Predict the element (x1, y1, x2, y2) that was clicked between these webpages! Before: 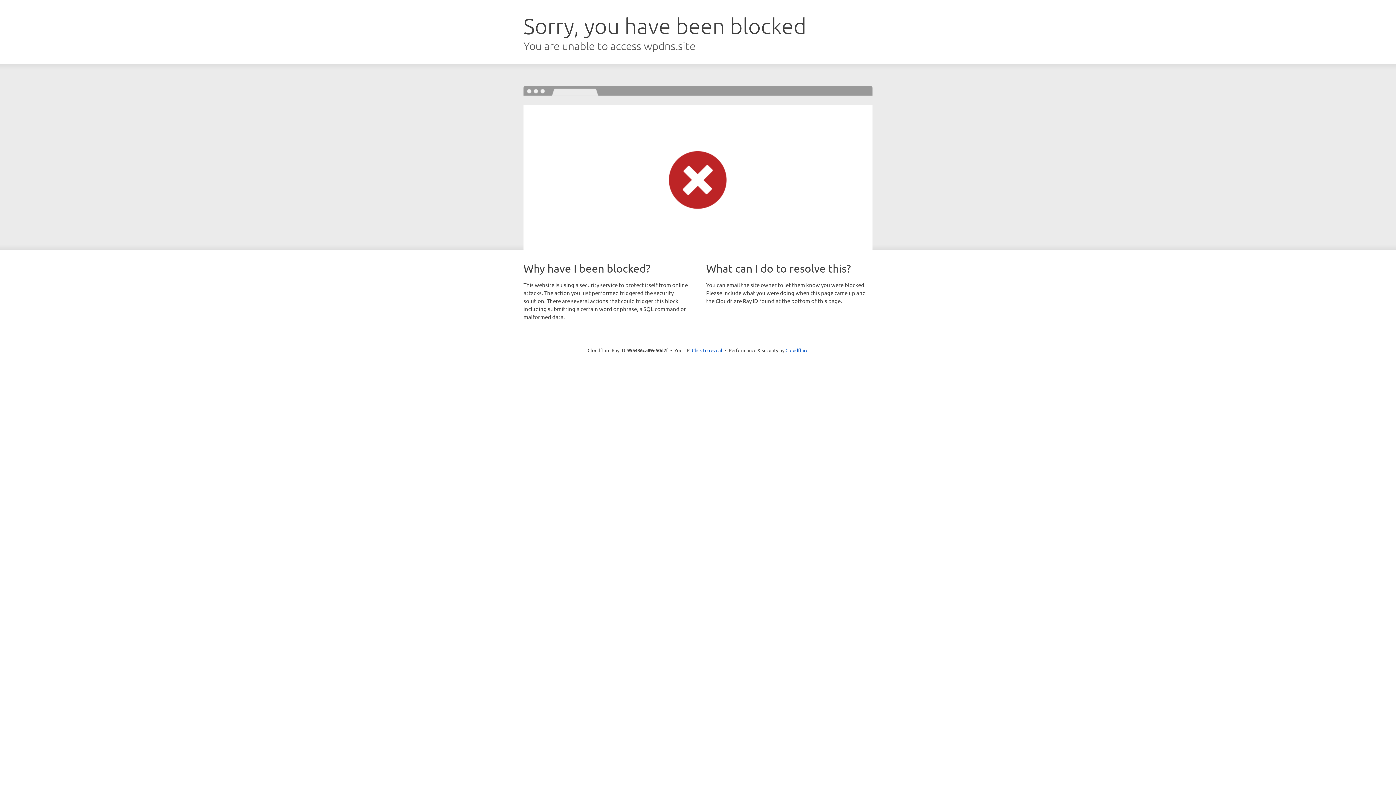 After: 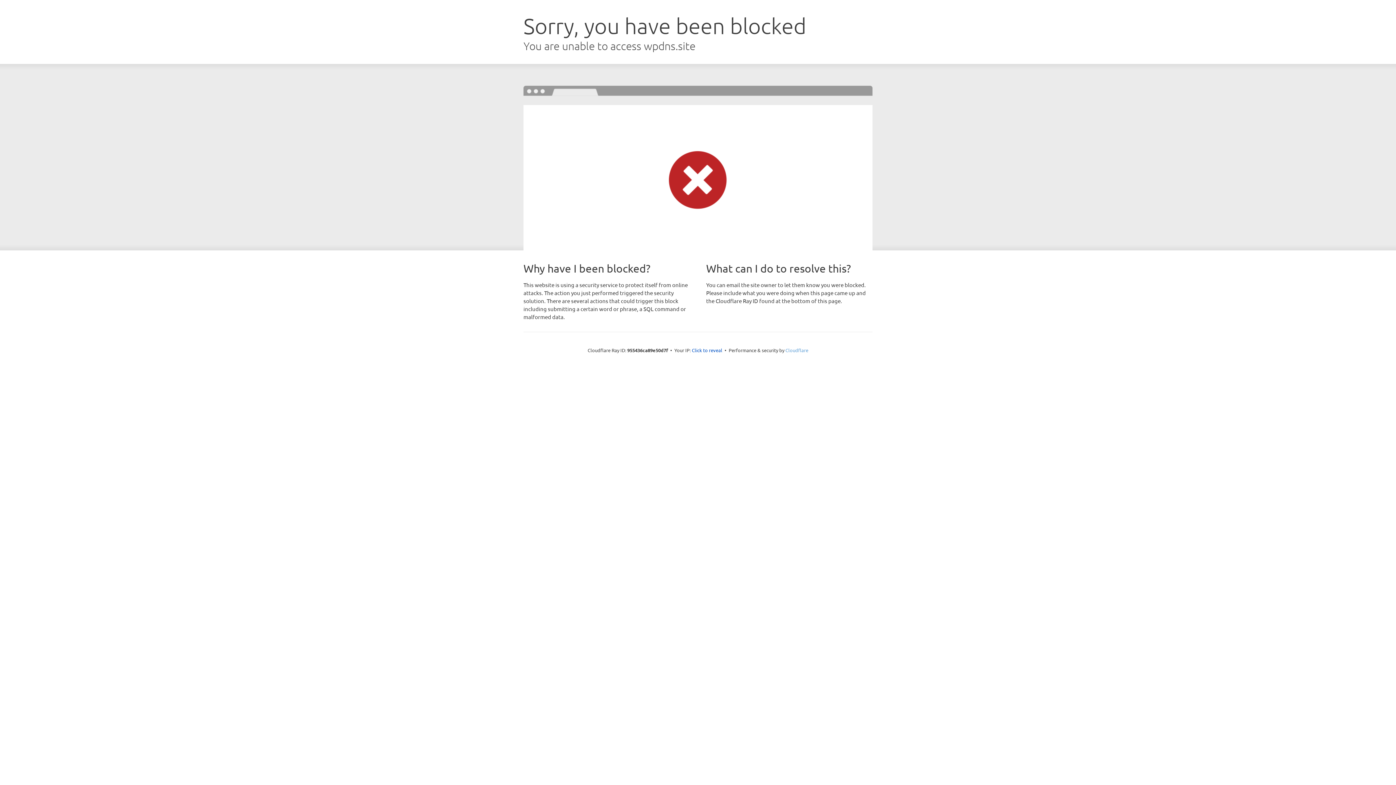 Action: bbox: (785, 347, 808, 353) label: Cloudflare